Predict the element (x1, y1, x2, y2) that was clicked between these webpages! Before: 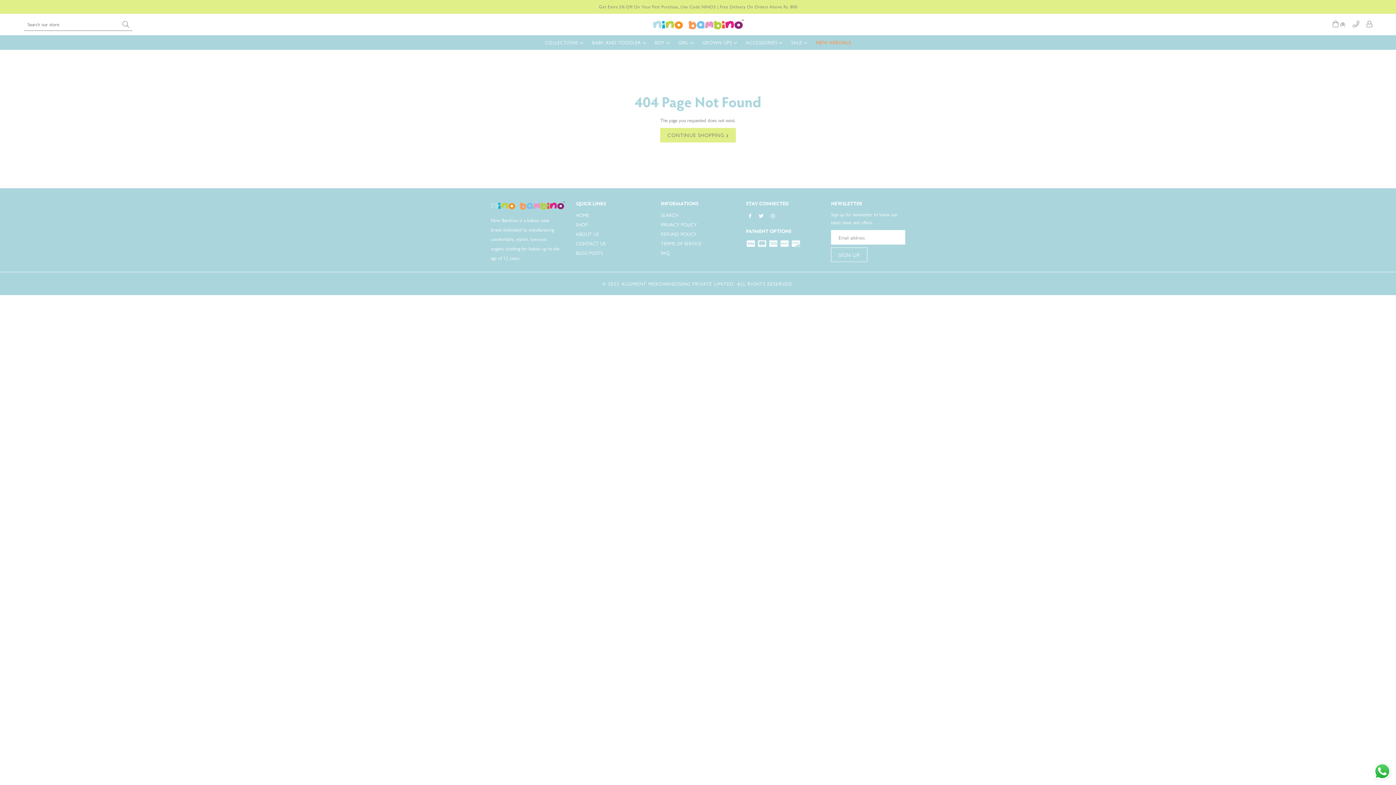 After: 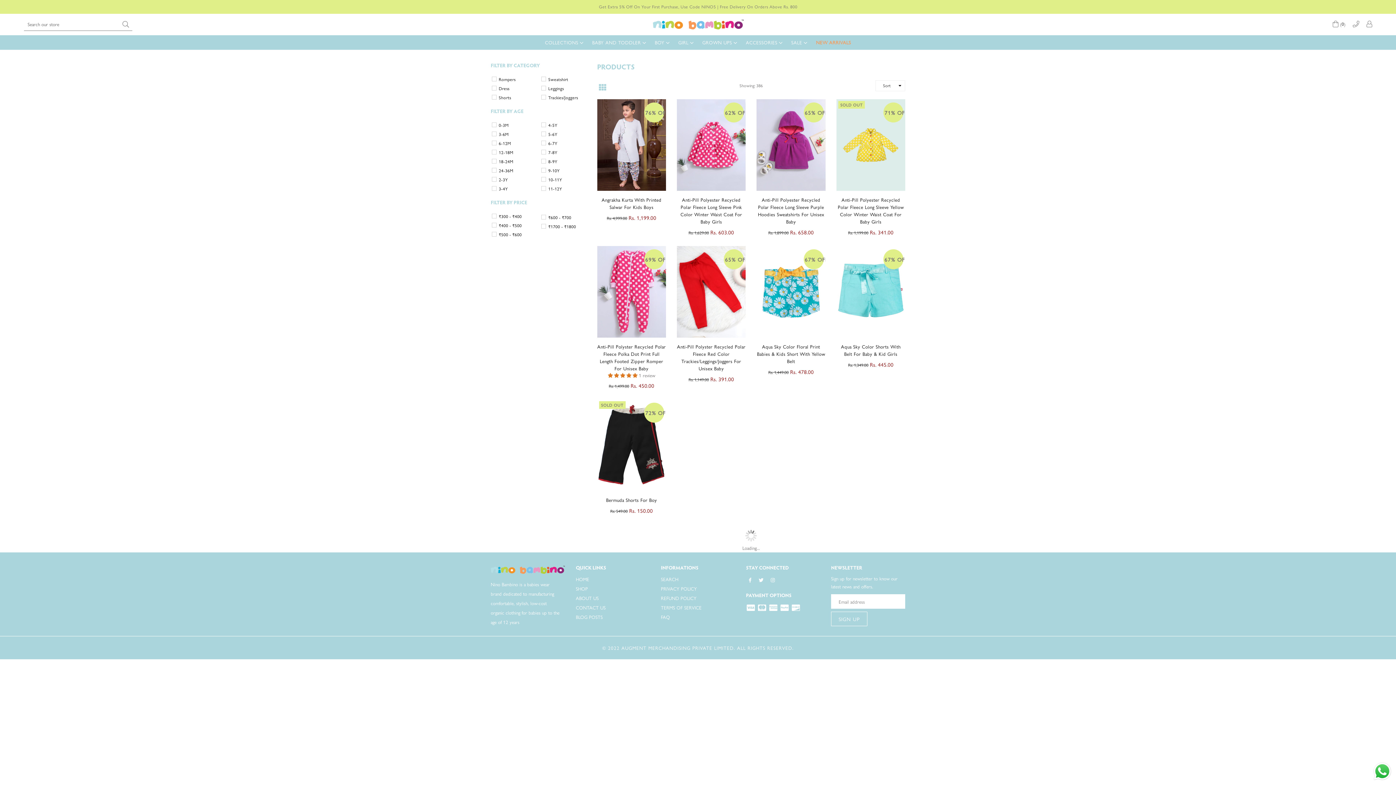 Action: label: SHOP bbox: (576, 221, 588, 228)